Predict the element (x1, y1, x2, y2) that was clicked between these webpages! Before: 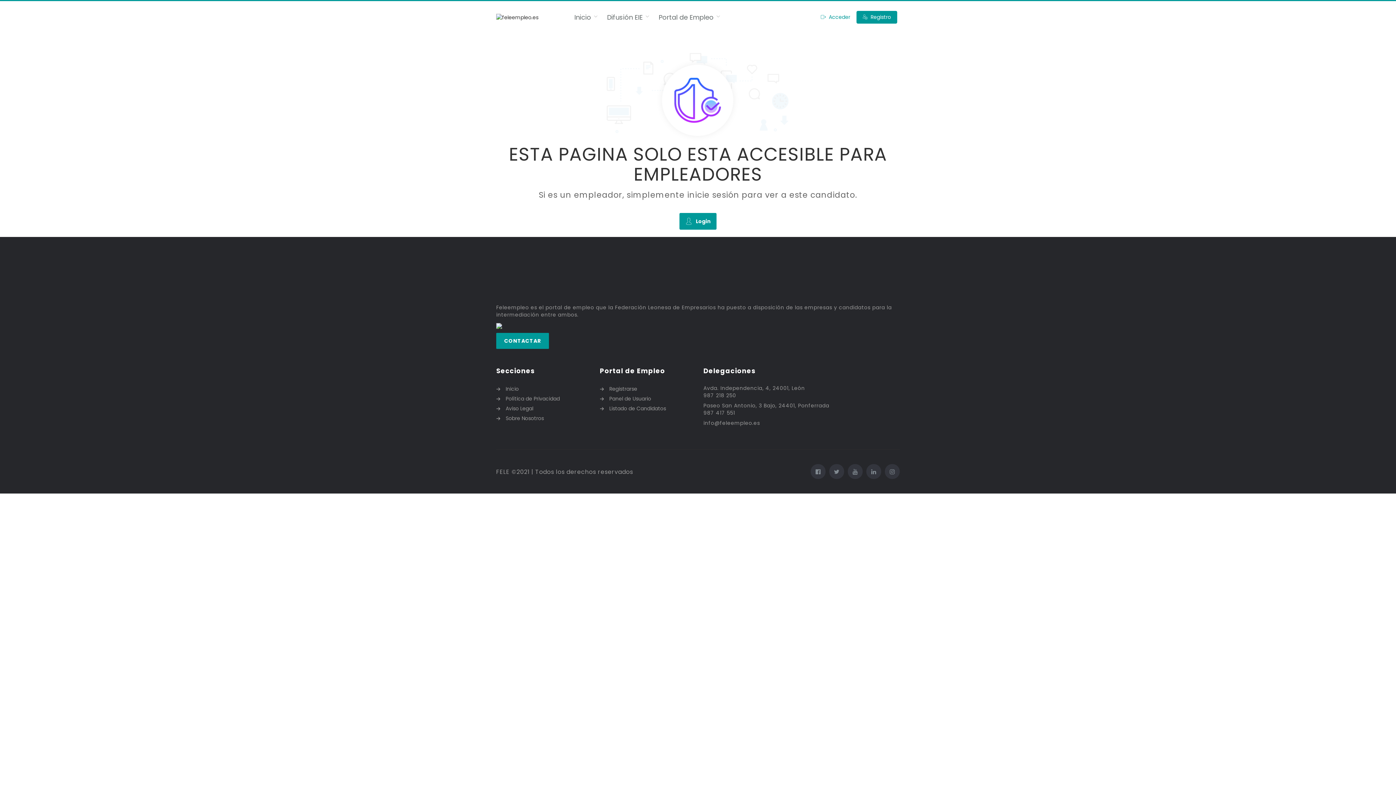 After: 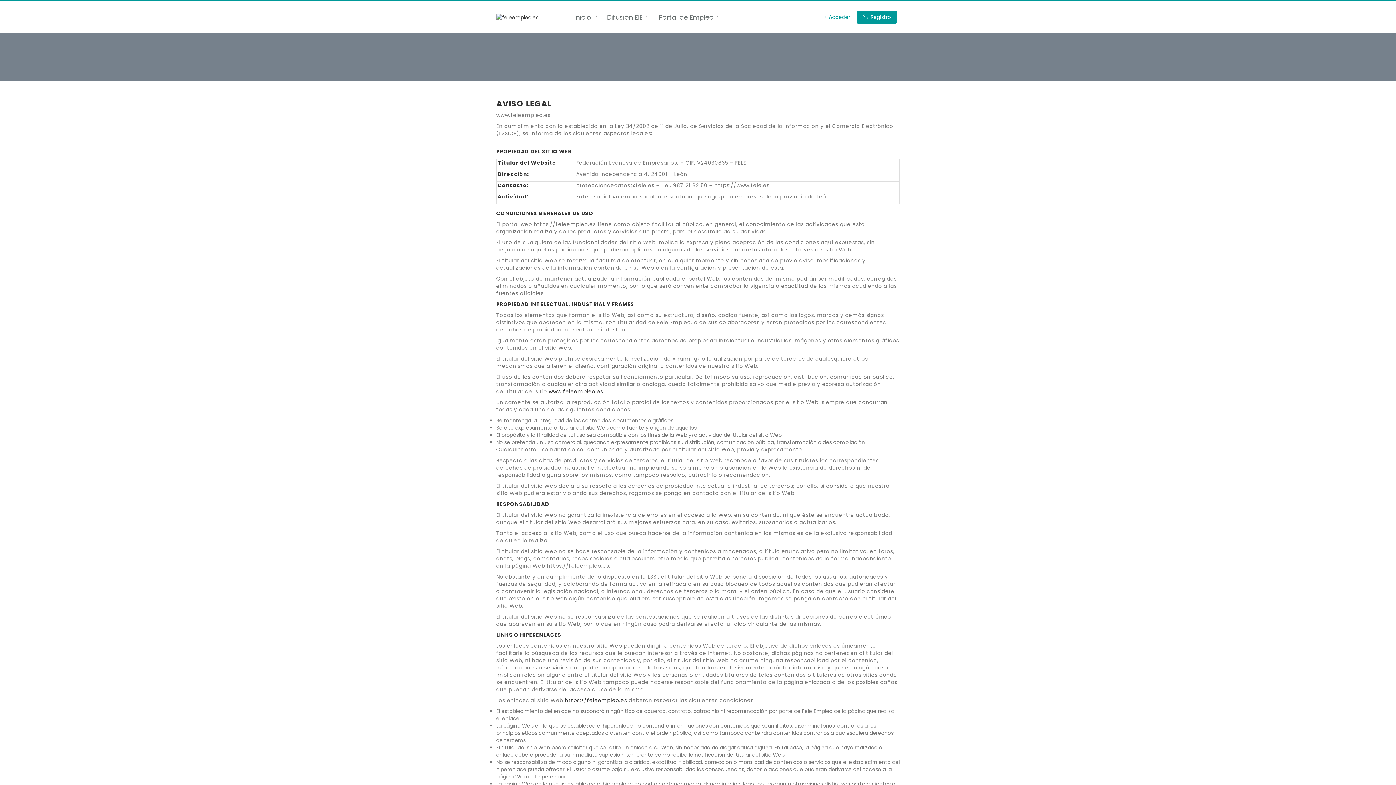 Action: bbox: (496, 405, 589, 412) label: Aviso Legal